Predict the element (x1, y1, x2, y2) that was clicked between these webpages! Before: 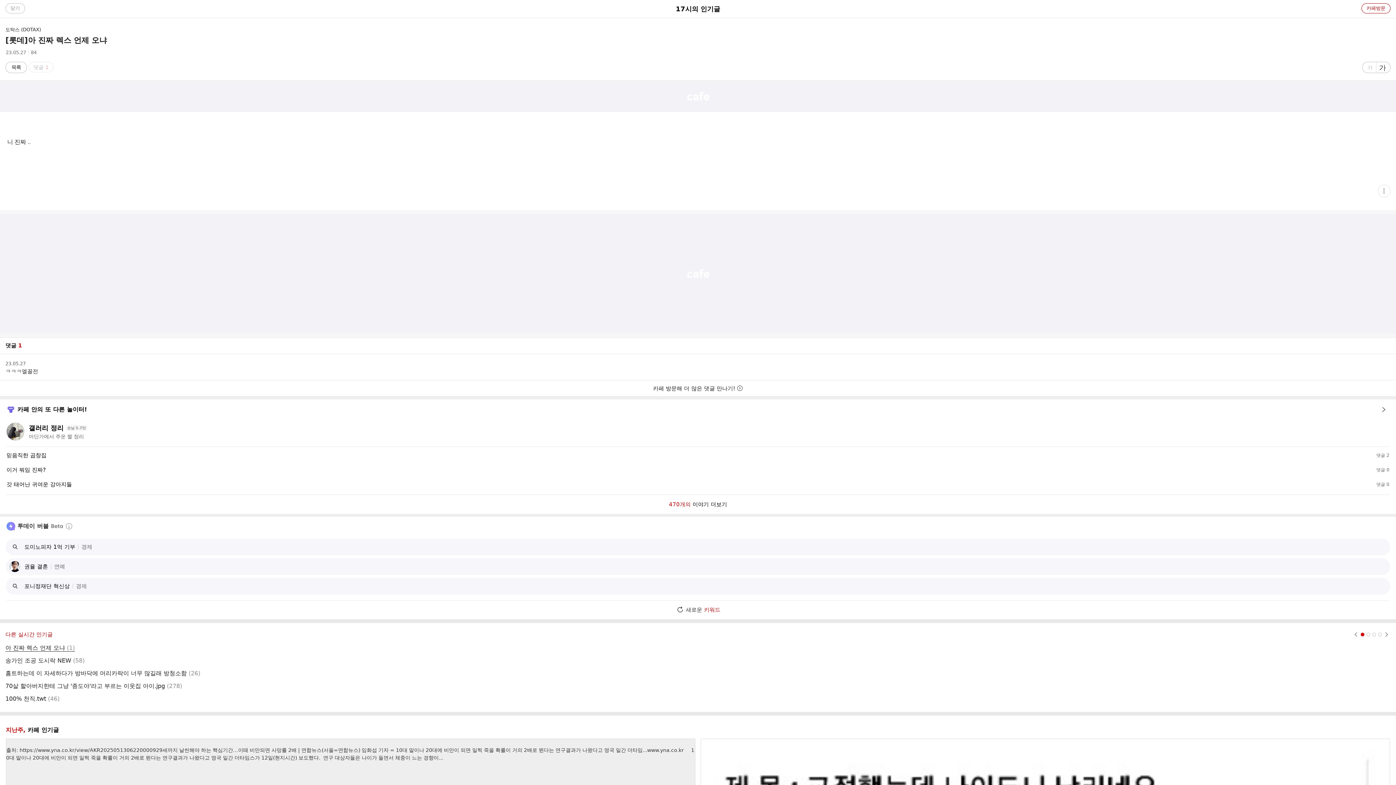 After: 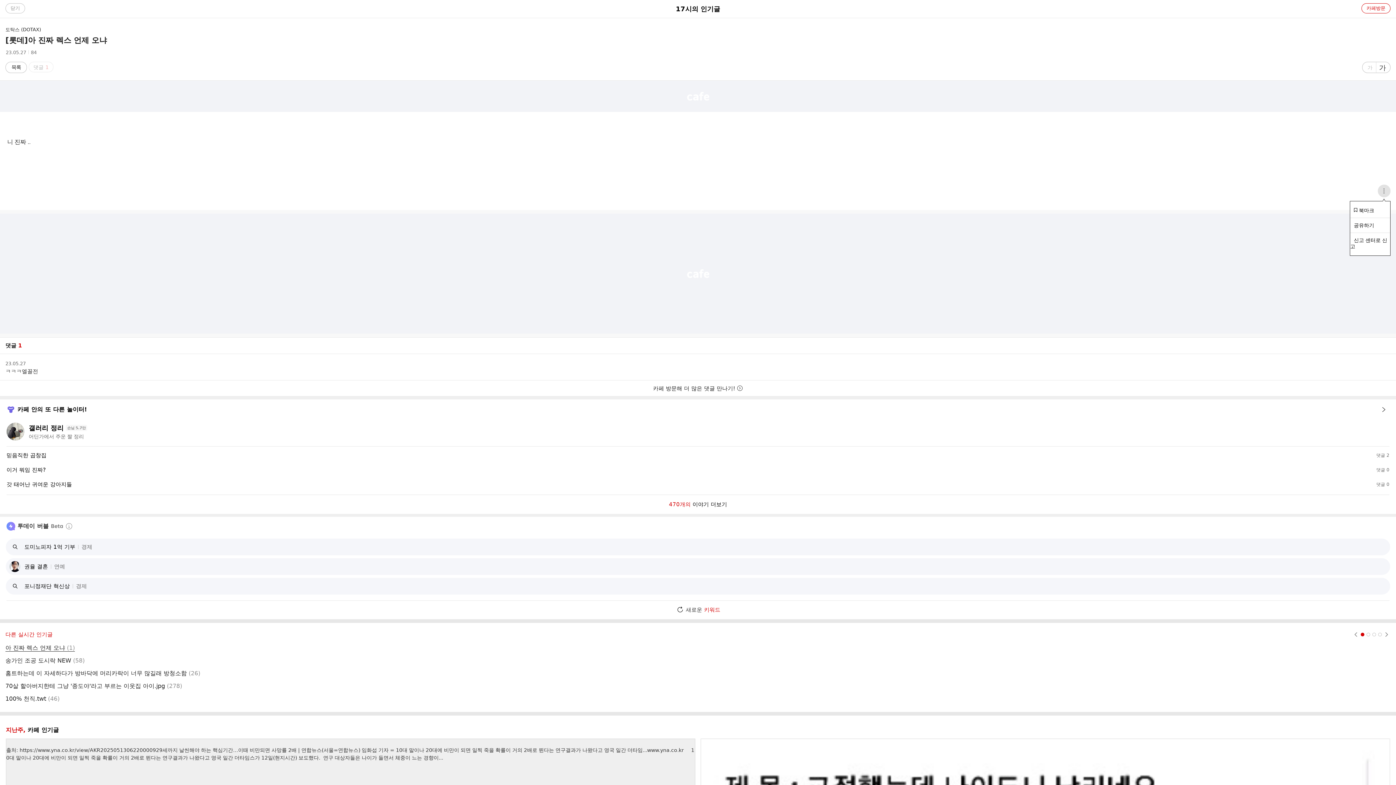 Action: label: 현재 게시글 추가 기능 열기 bbox: (1378, 184, 1390, 197)